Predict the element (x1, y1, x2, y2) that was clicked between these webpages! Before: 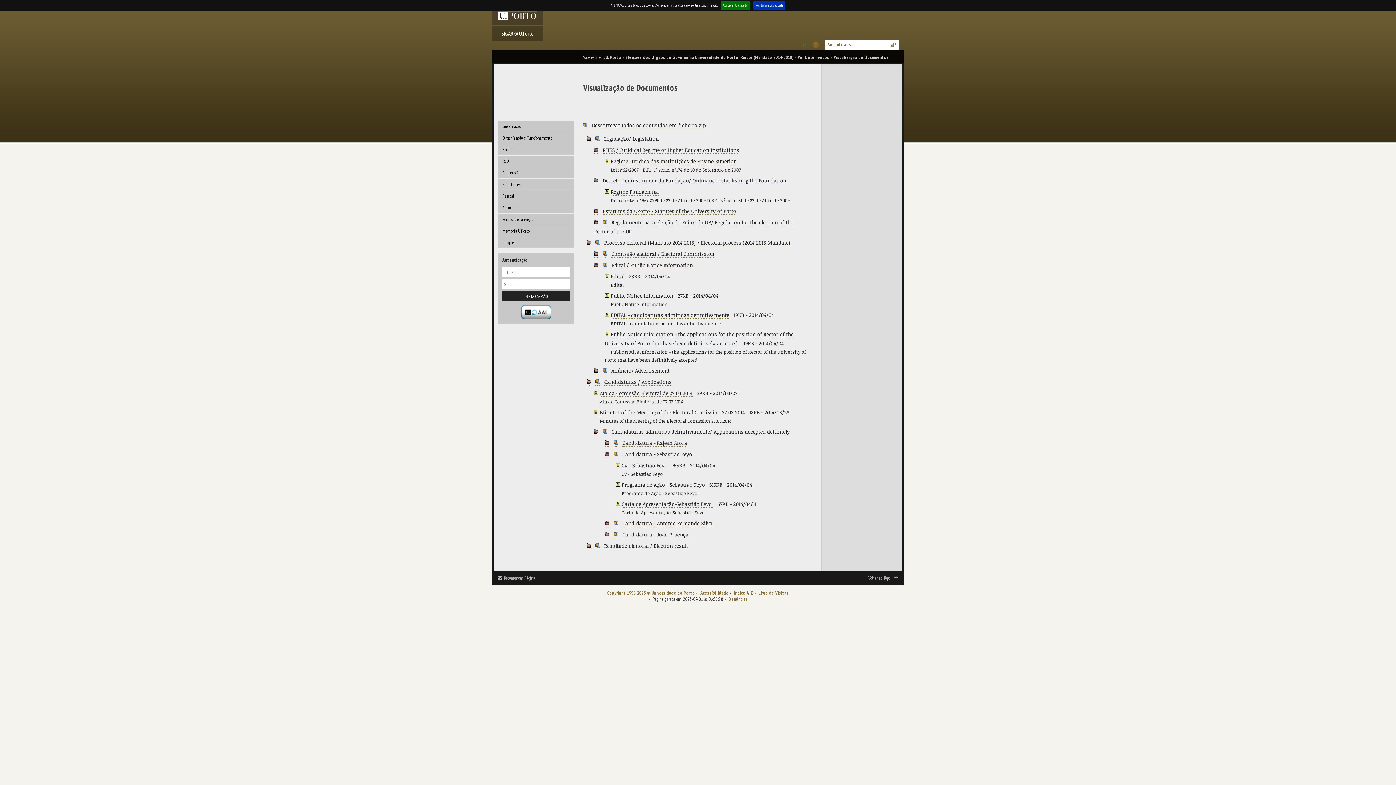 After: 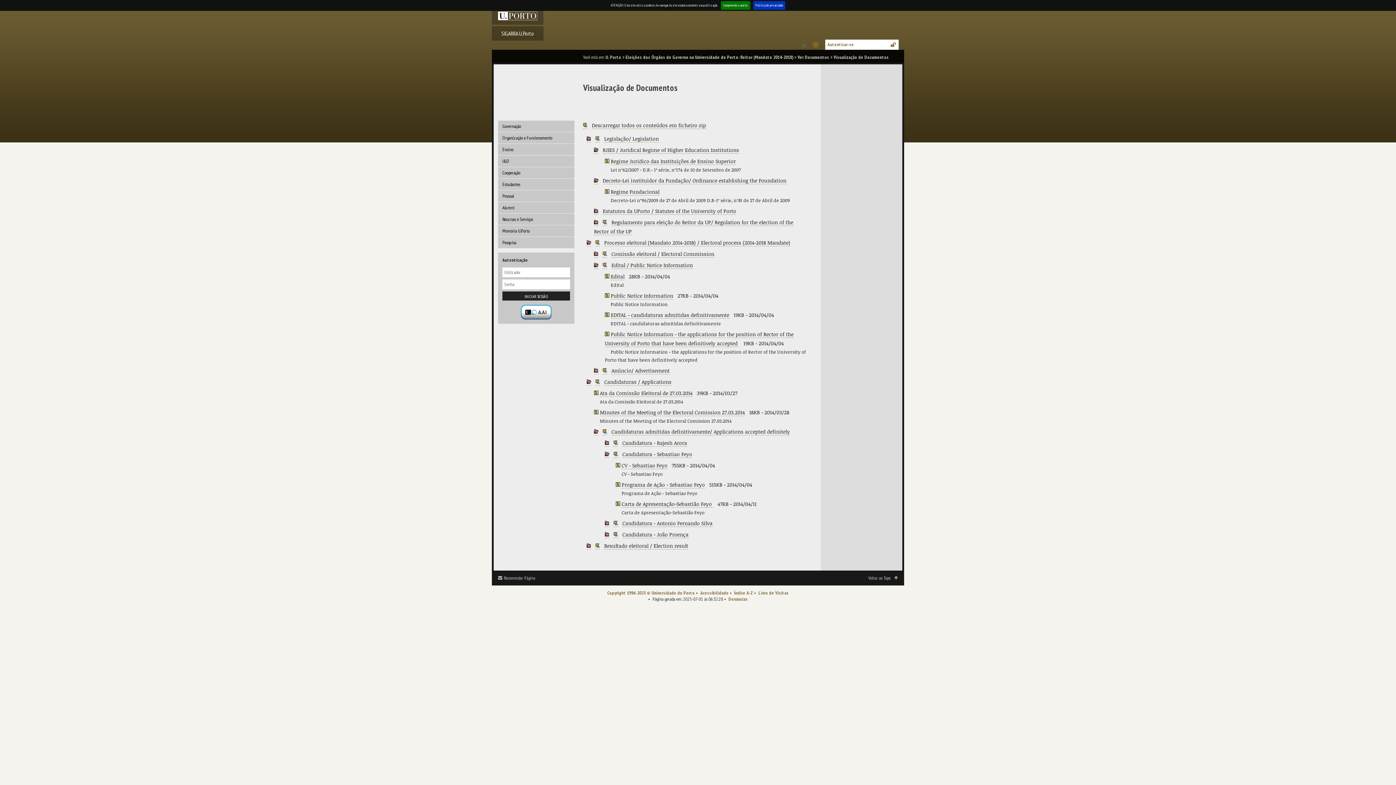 Action: bbox: (602, 218, 607, 226)